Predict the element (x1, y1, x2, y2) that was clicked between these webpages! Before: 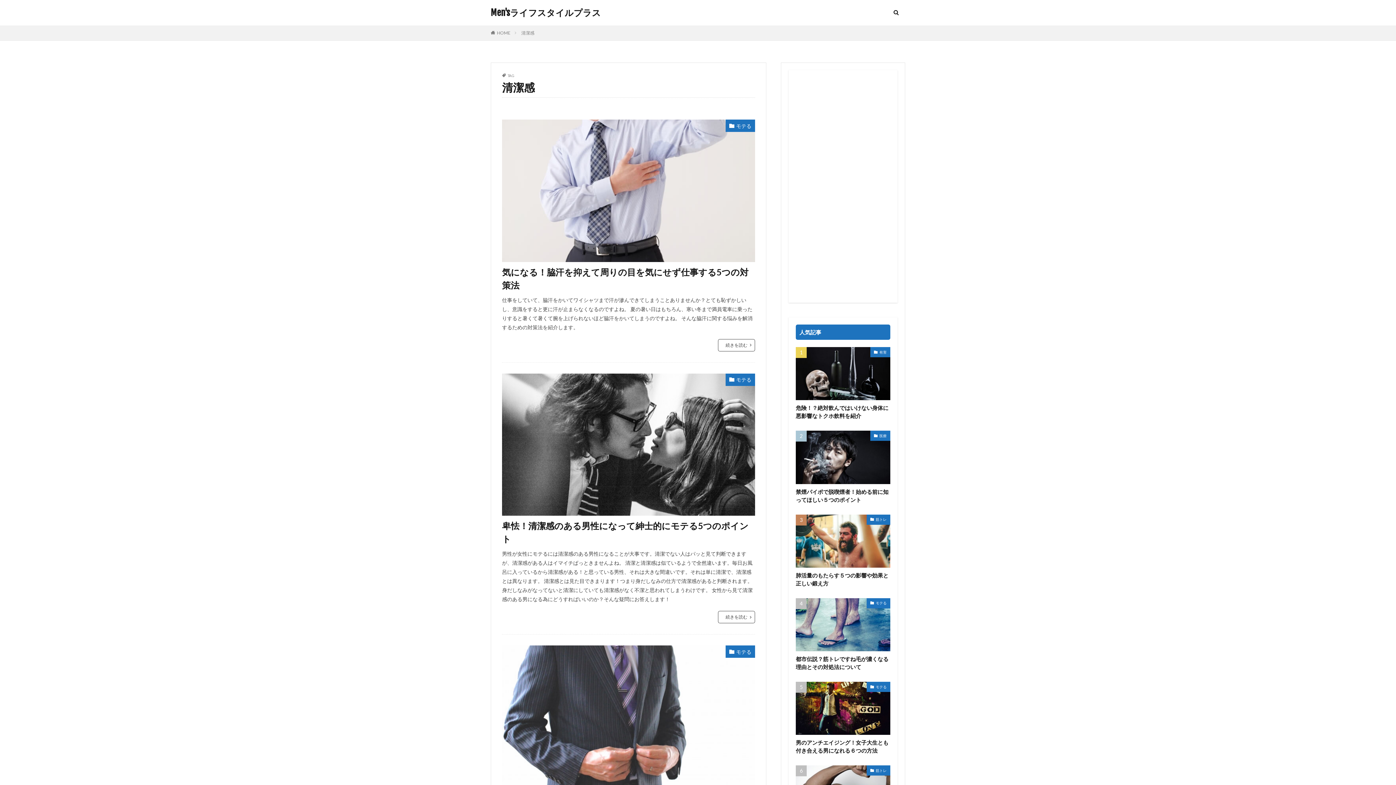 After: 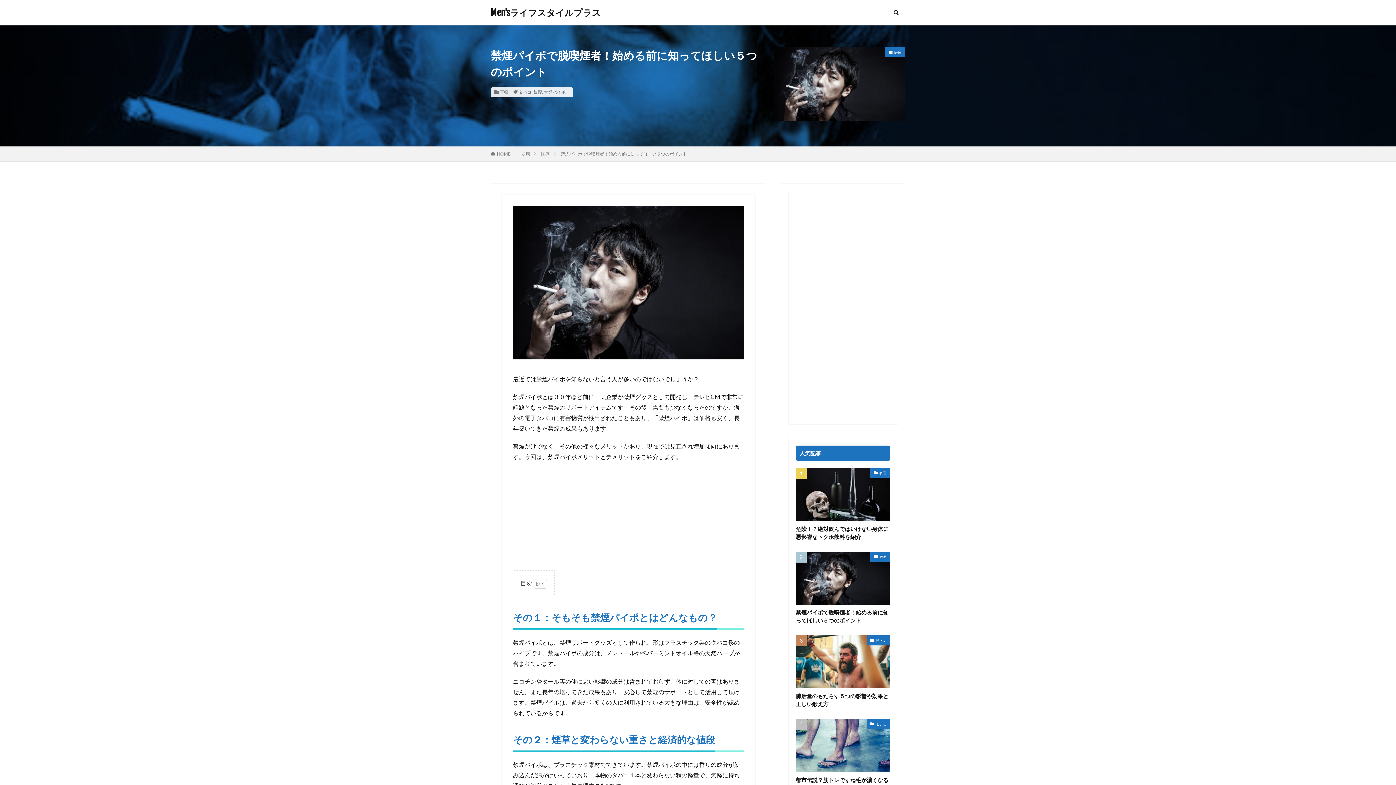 Action: bbox: (796, 487, 890, 503) label: 禁煙パイポで脱喫煙者！始める前に知ってほしい５つのポイント